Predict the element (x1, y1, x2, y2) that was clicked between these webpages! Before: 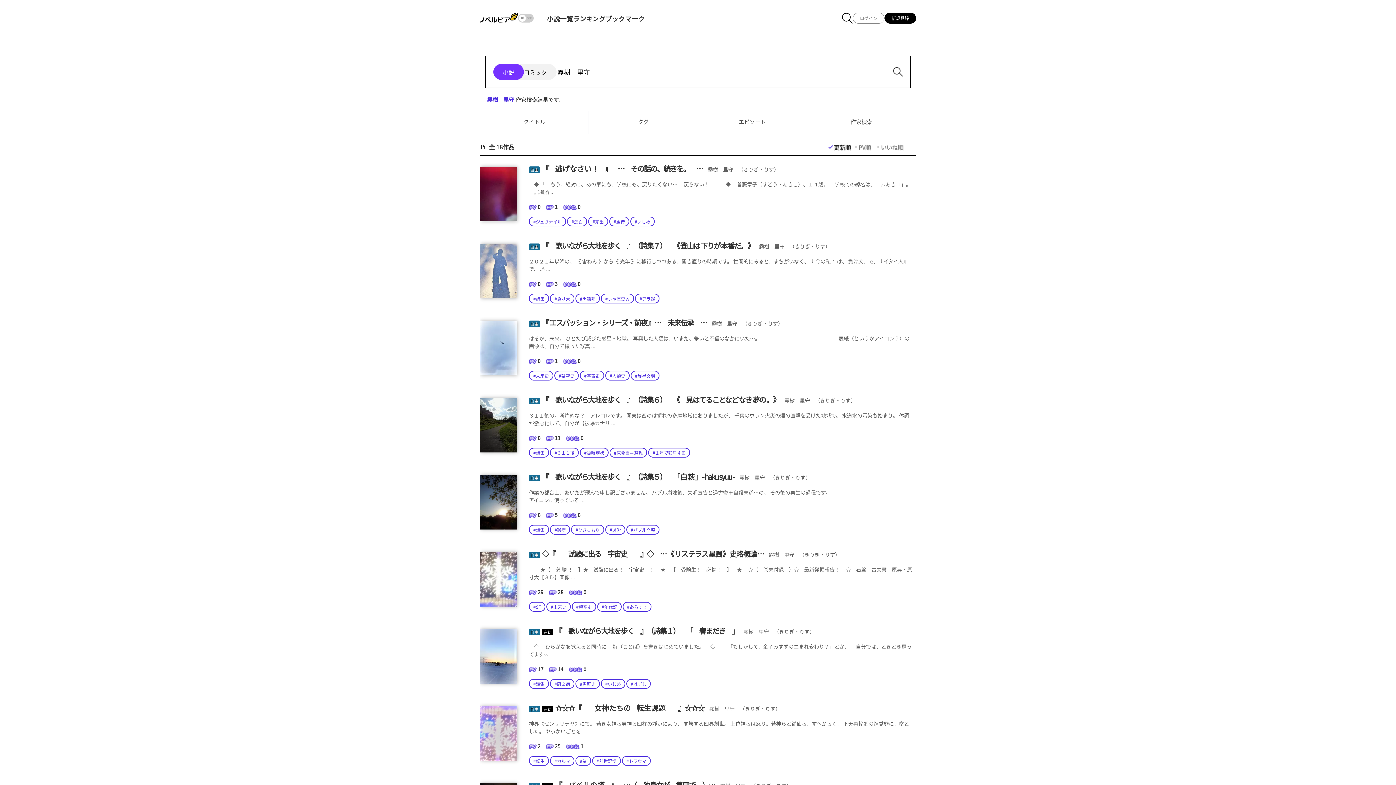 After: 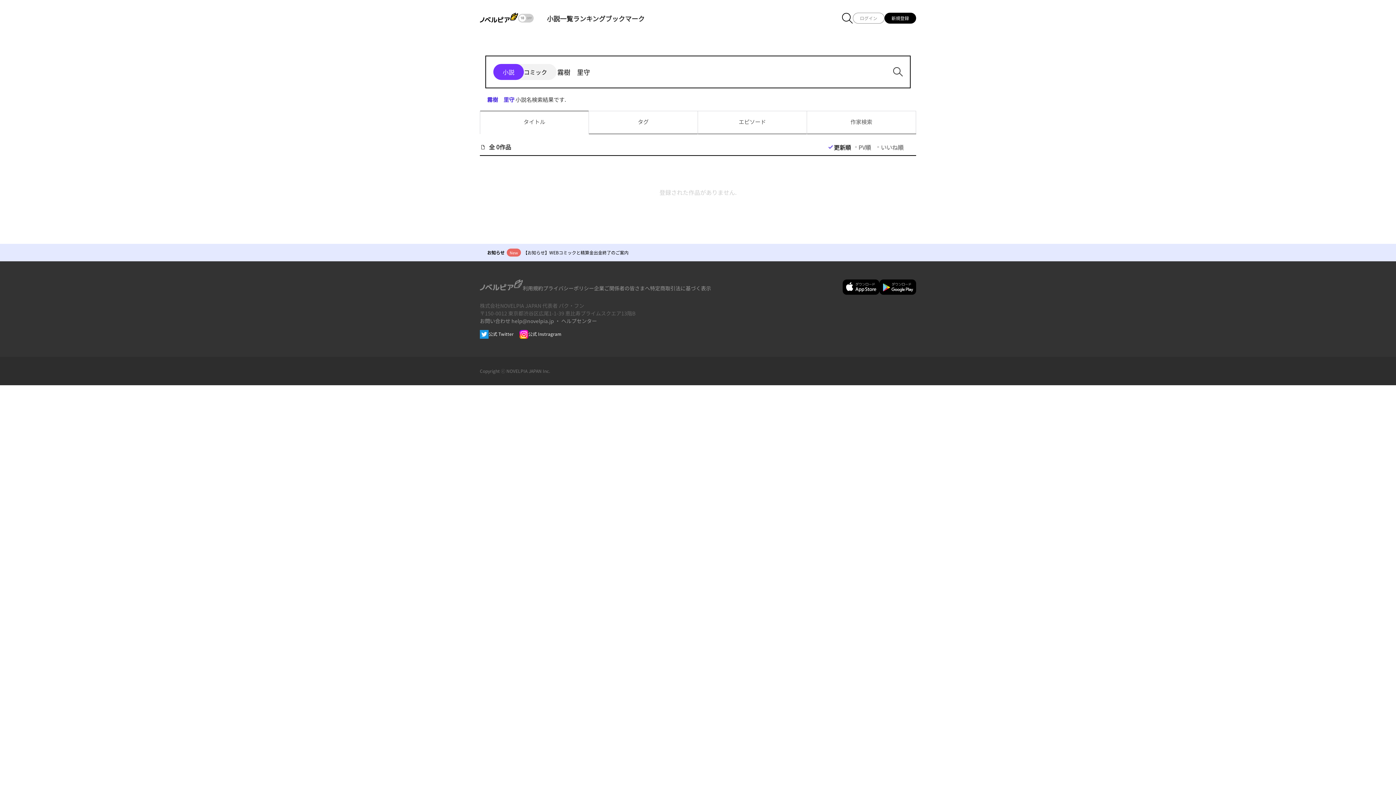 Action: bbox: (480, 111, 588, 133) label: タイトル